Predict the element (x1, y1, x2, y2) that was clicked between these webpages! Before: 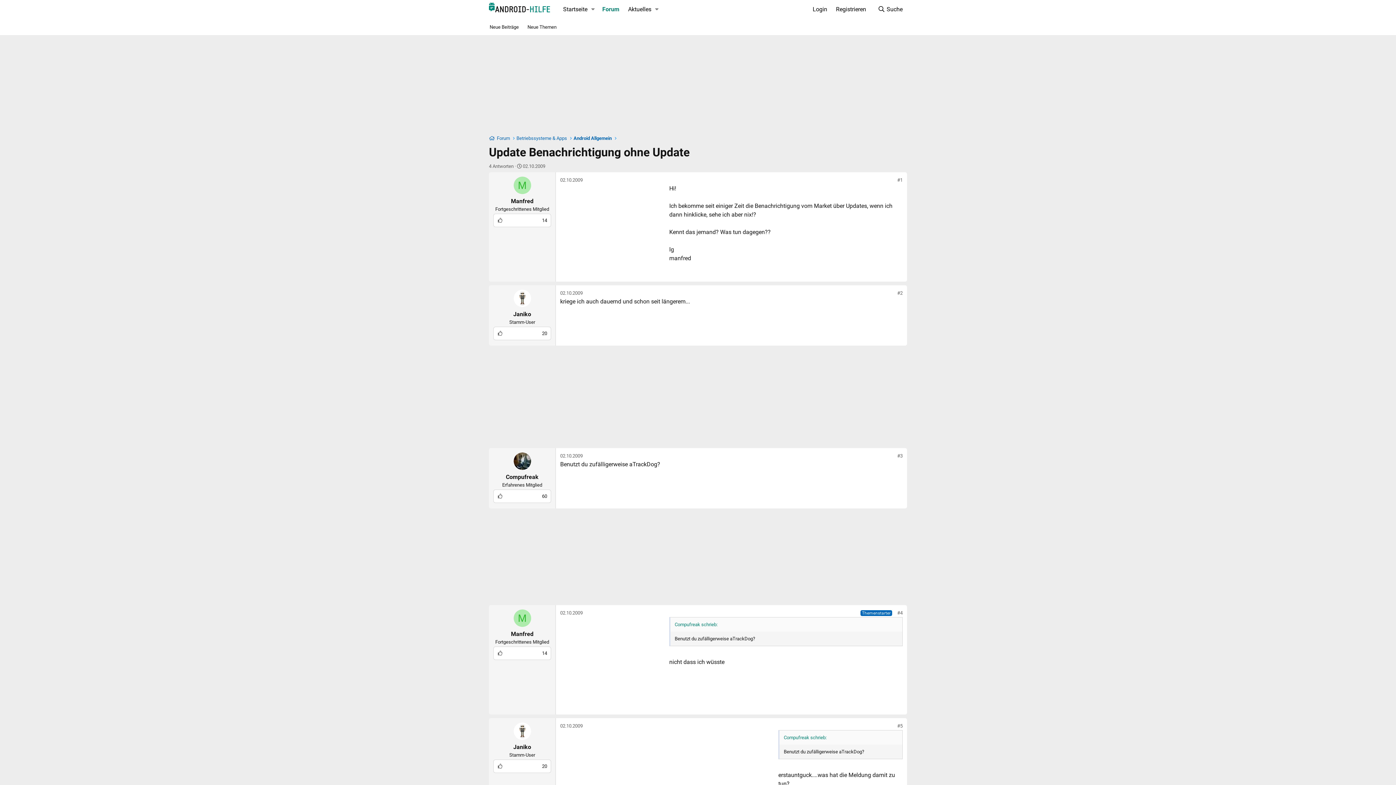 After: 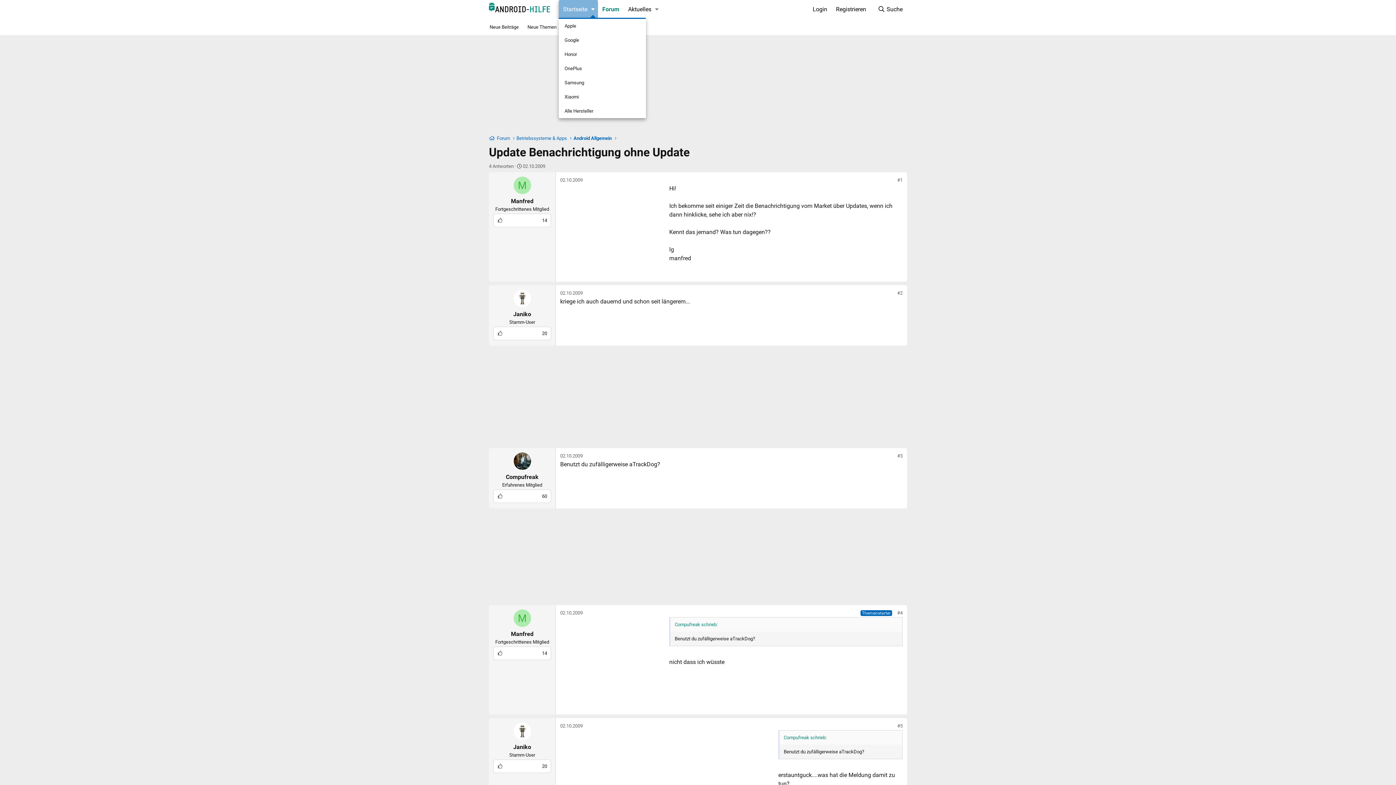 Action: bbox: (588, 0, 598, 18) label: Toggle erweitert